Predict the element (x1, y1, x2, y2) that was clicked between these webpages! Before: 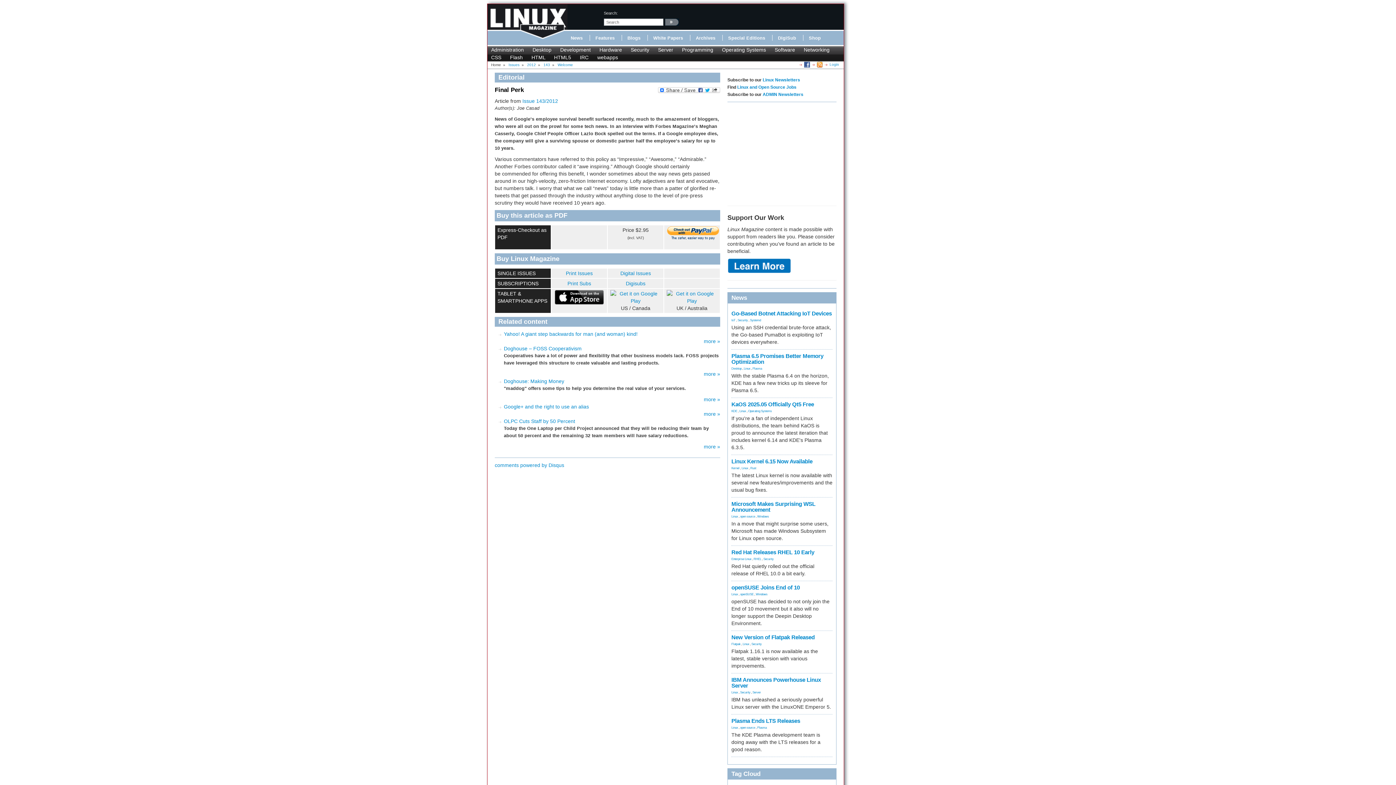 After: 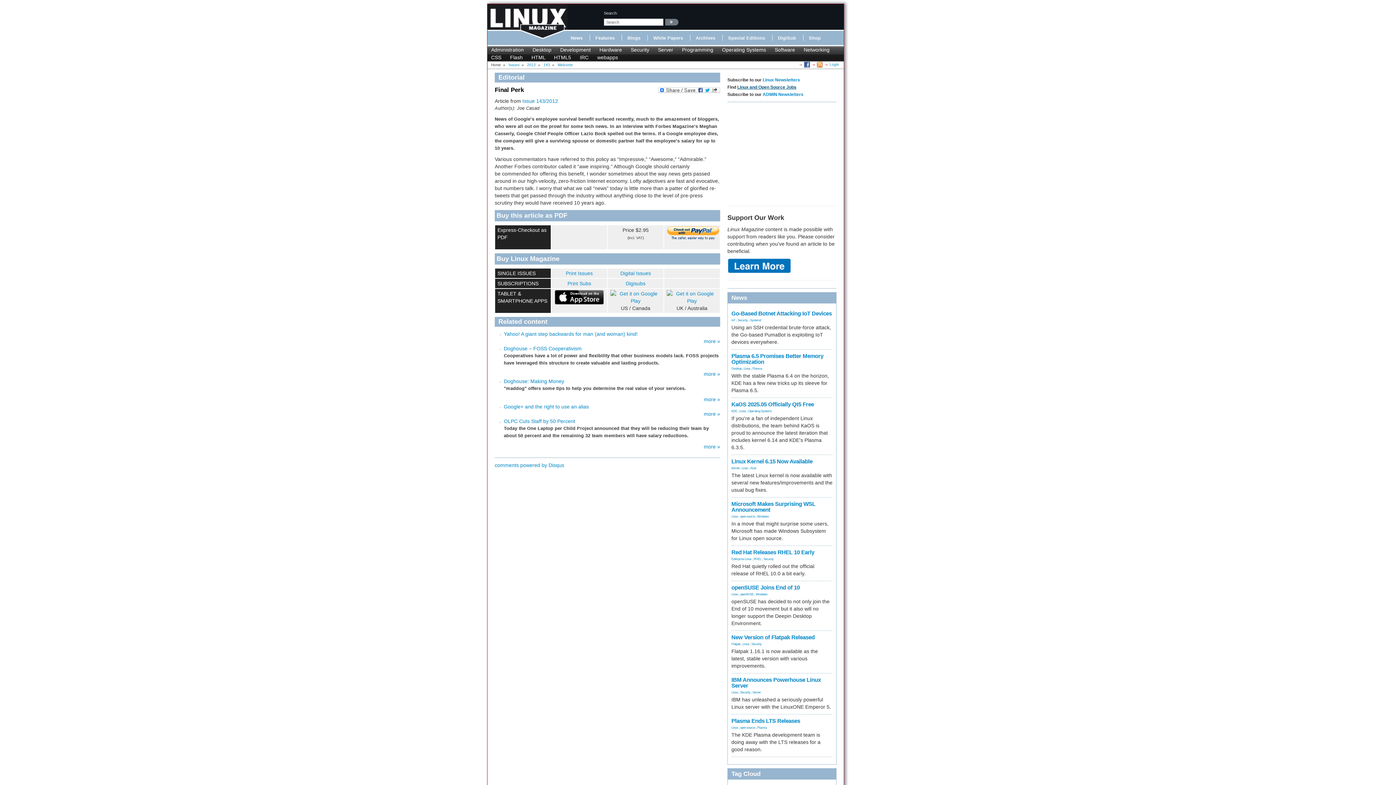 Action: bbox: (737, 84, 796, 89) label: Linux and Open Source Jobs